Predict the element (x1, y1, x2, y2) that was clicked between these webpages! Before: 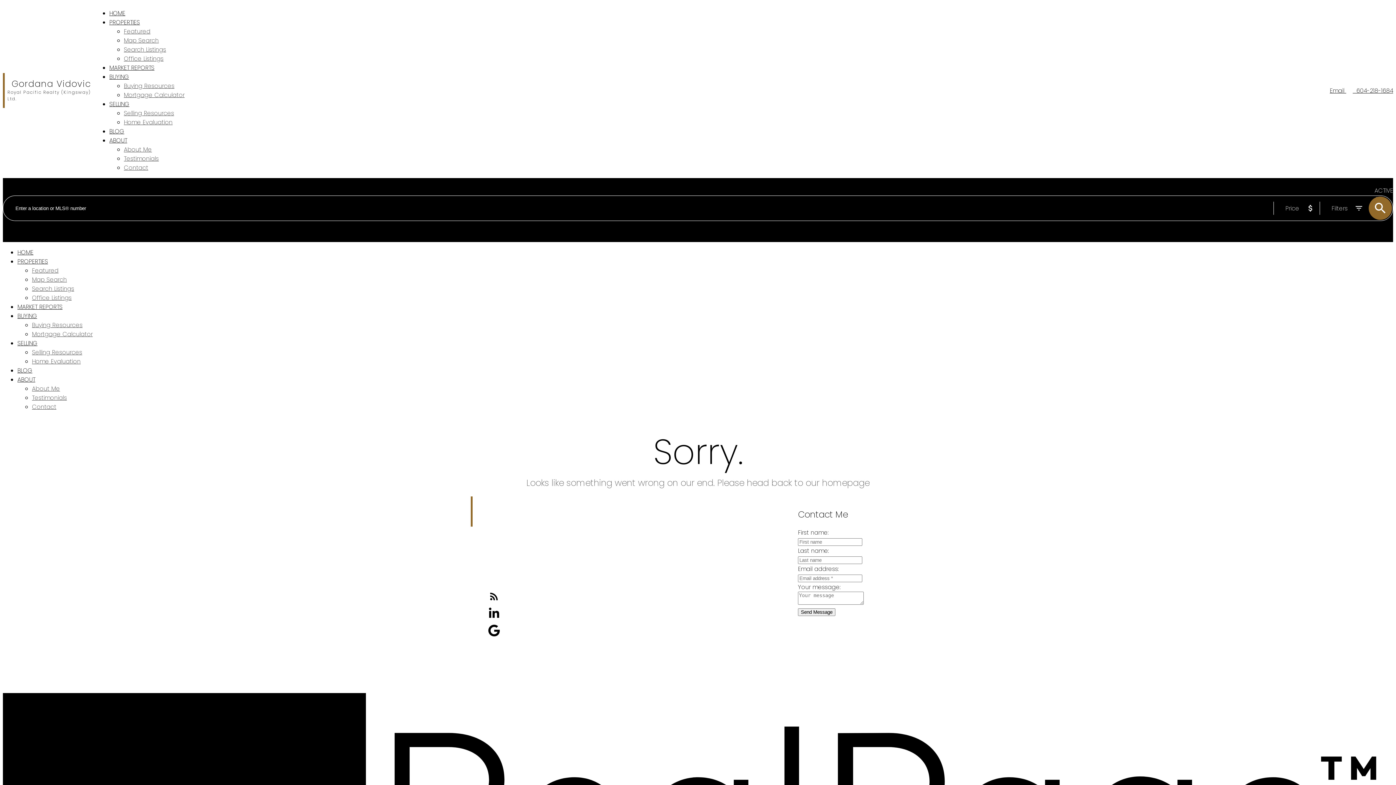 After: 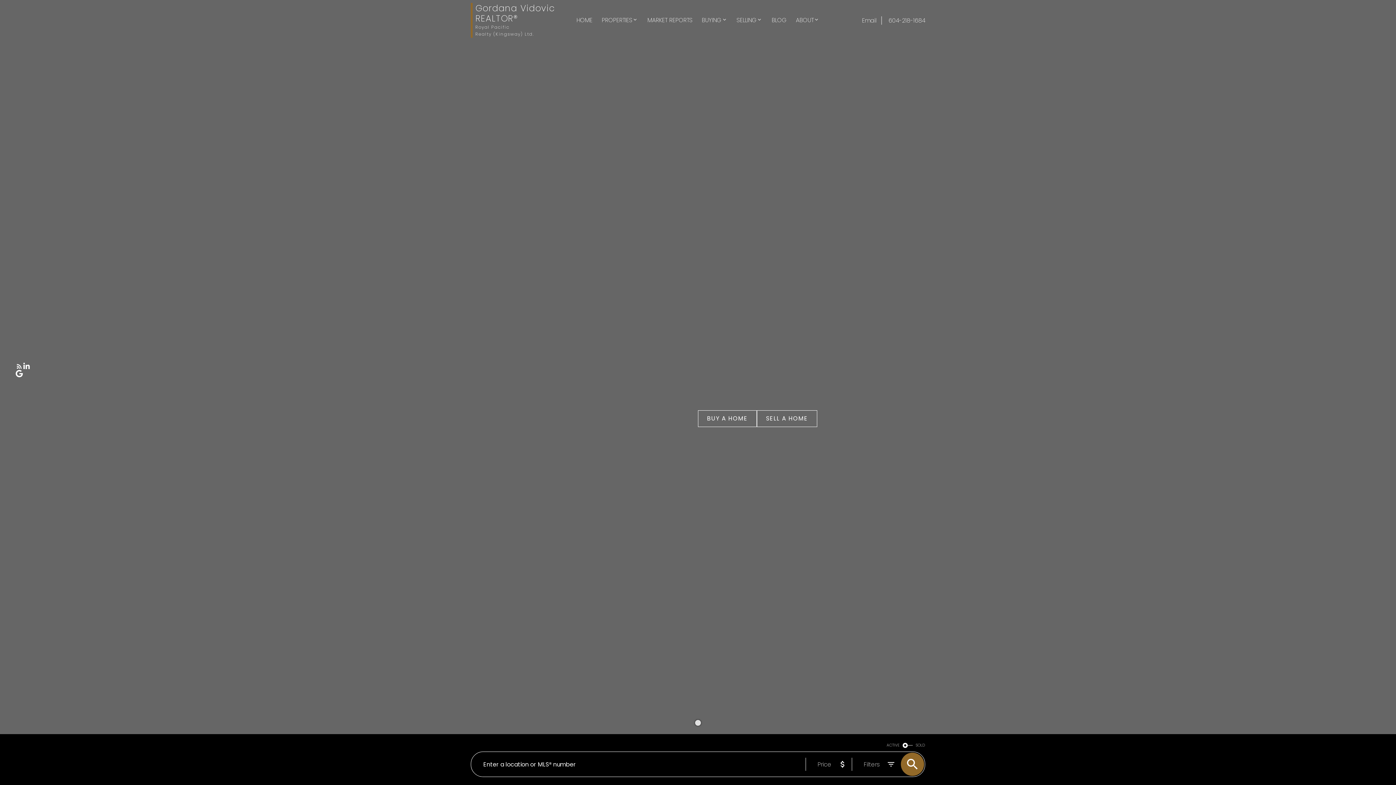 Action: label: HOME bbox: (17, 248, 33, 257)